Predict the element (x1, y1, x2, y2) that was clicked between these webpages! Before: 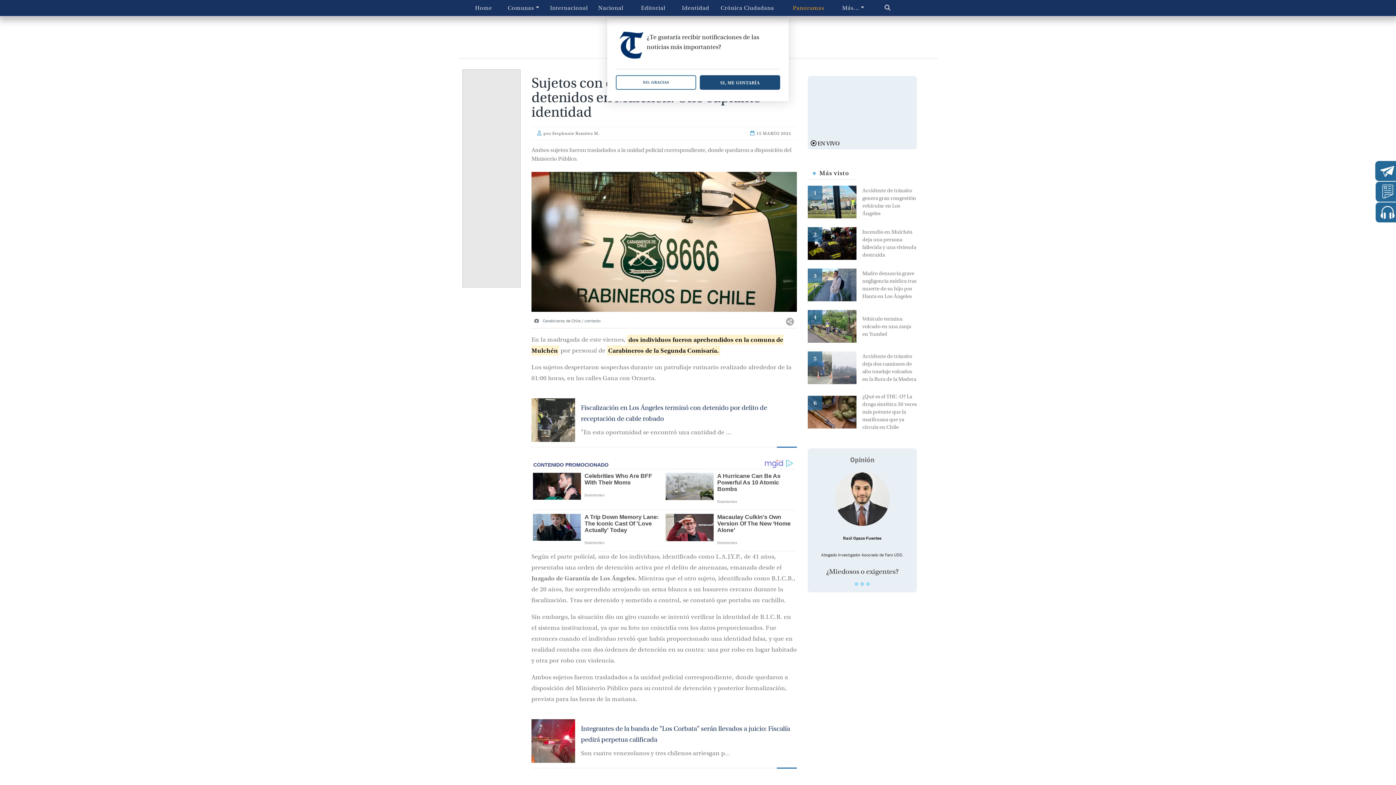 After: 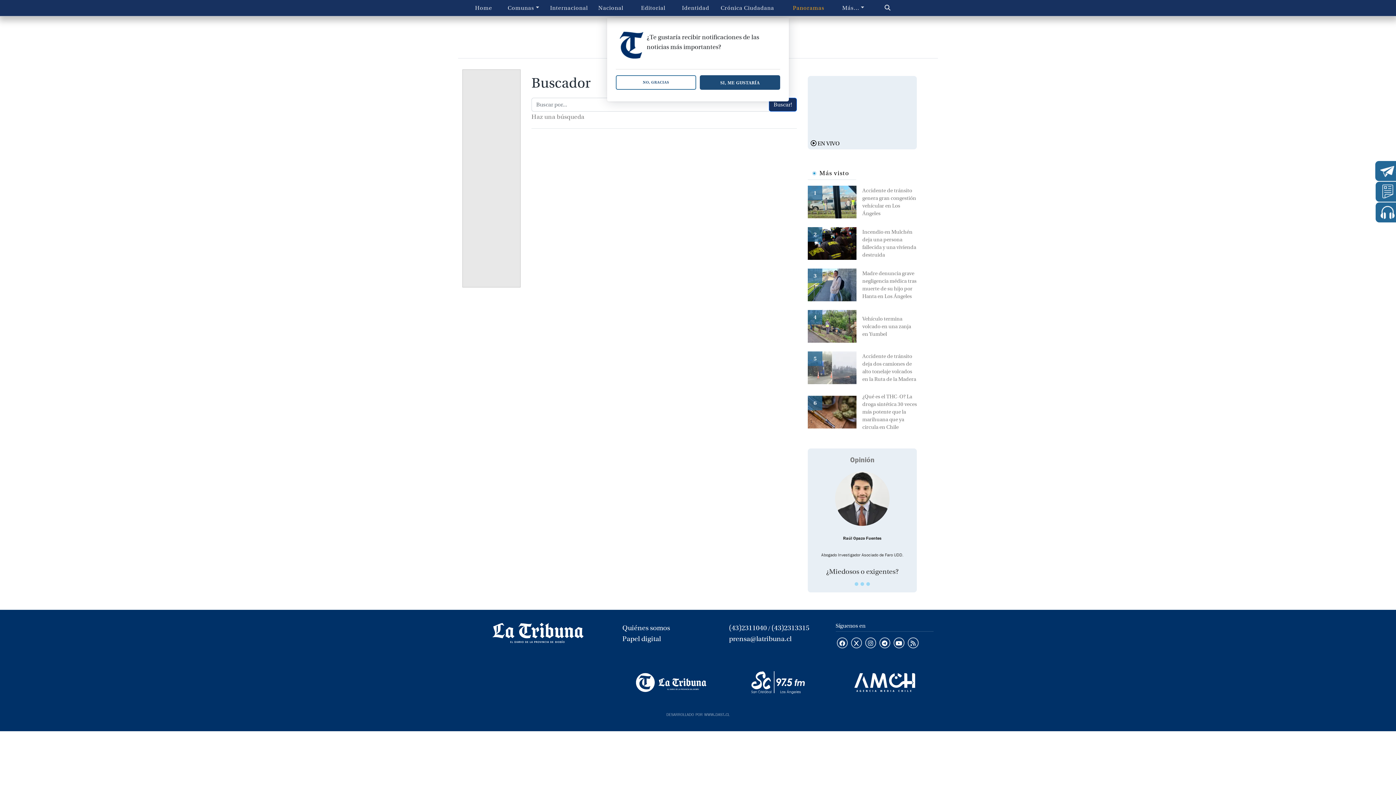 Action: bbox: (881, 0, 924, 15)